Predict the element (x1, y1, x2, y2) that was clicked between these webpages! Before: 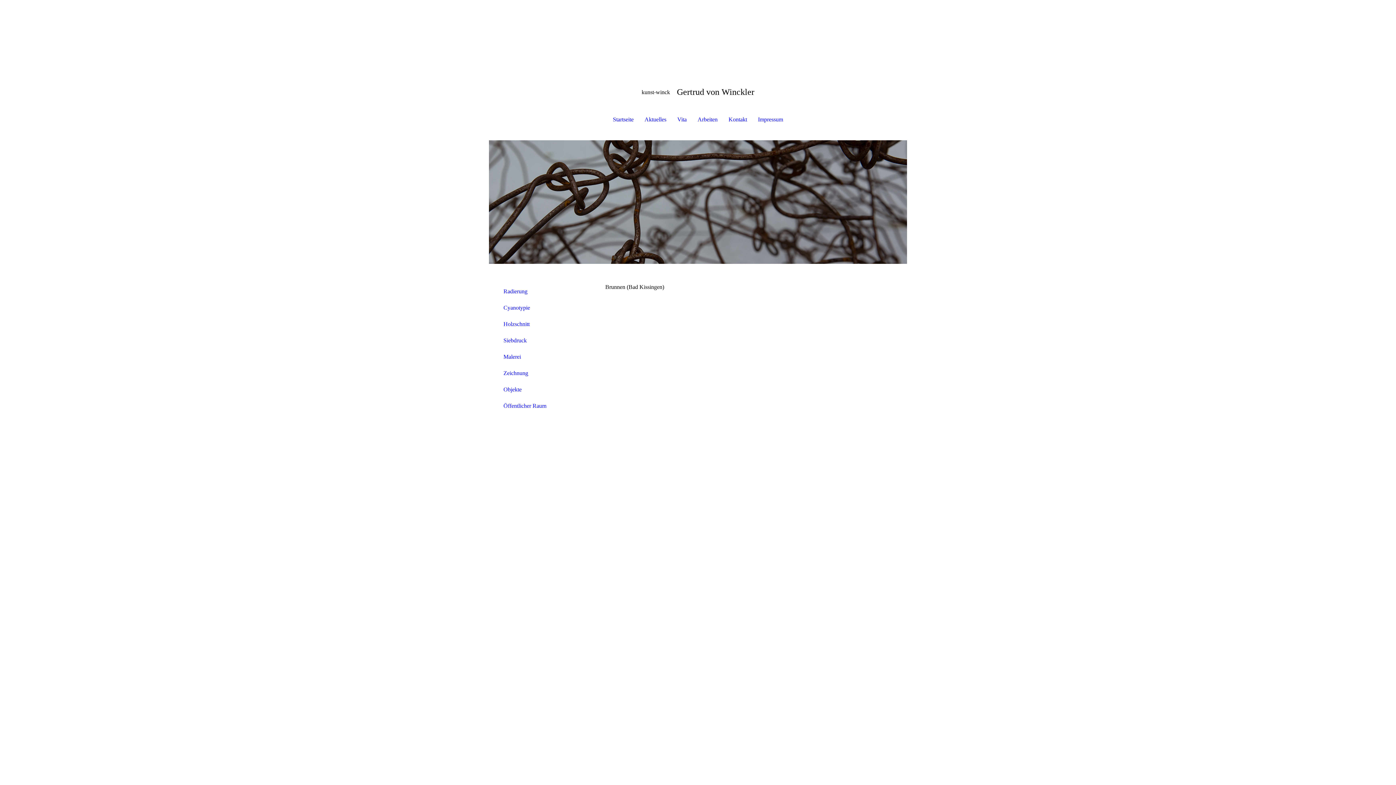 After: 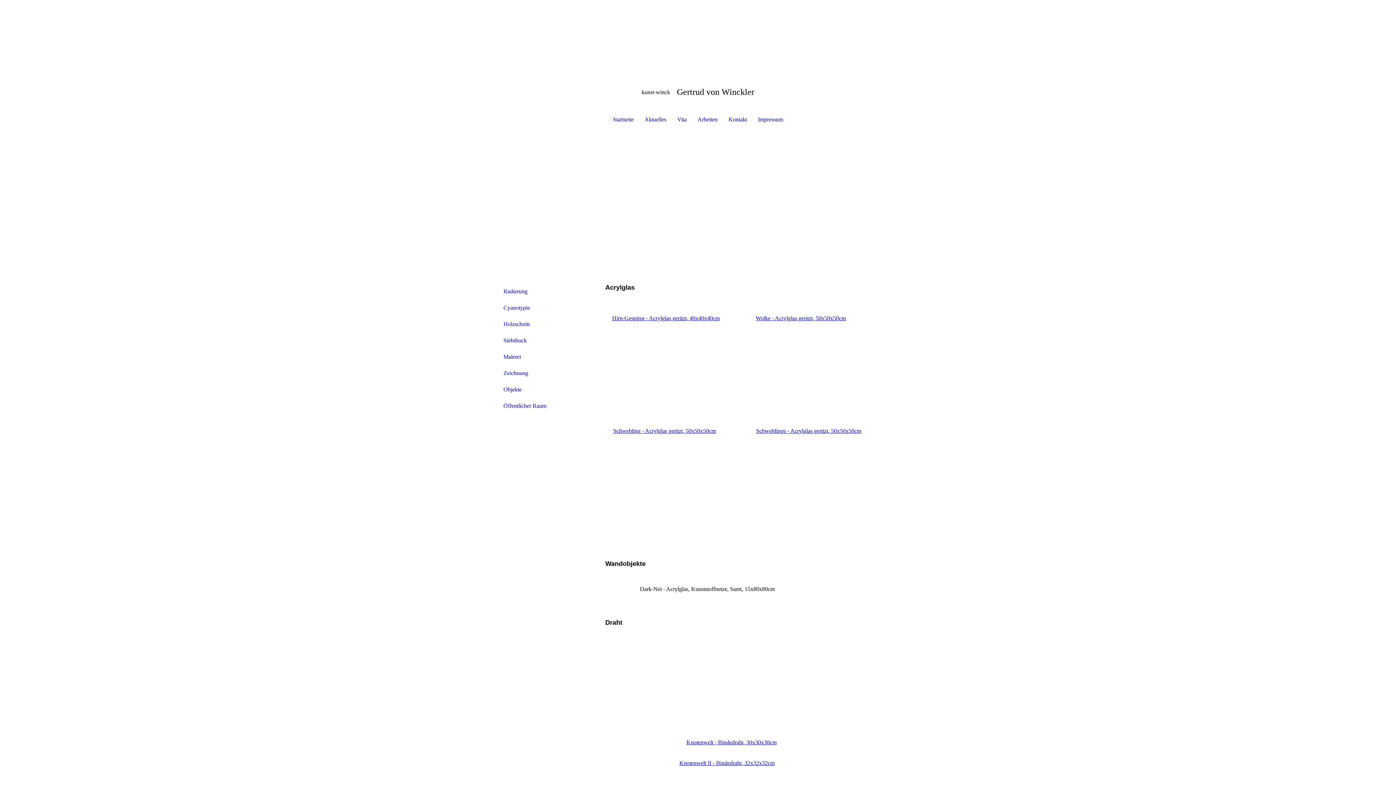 Action: label: Objekte bbox: (498, 382, 581, 397)